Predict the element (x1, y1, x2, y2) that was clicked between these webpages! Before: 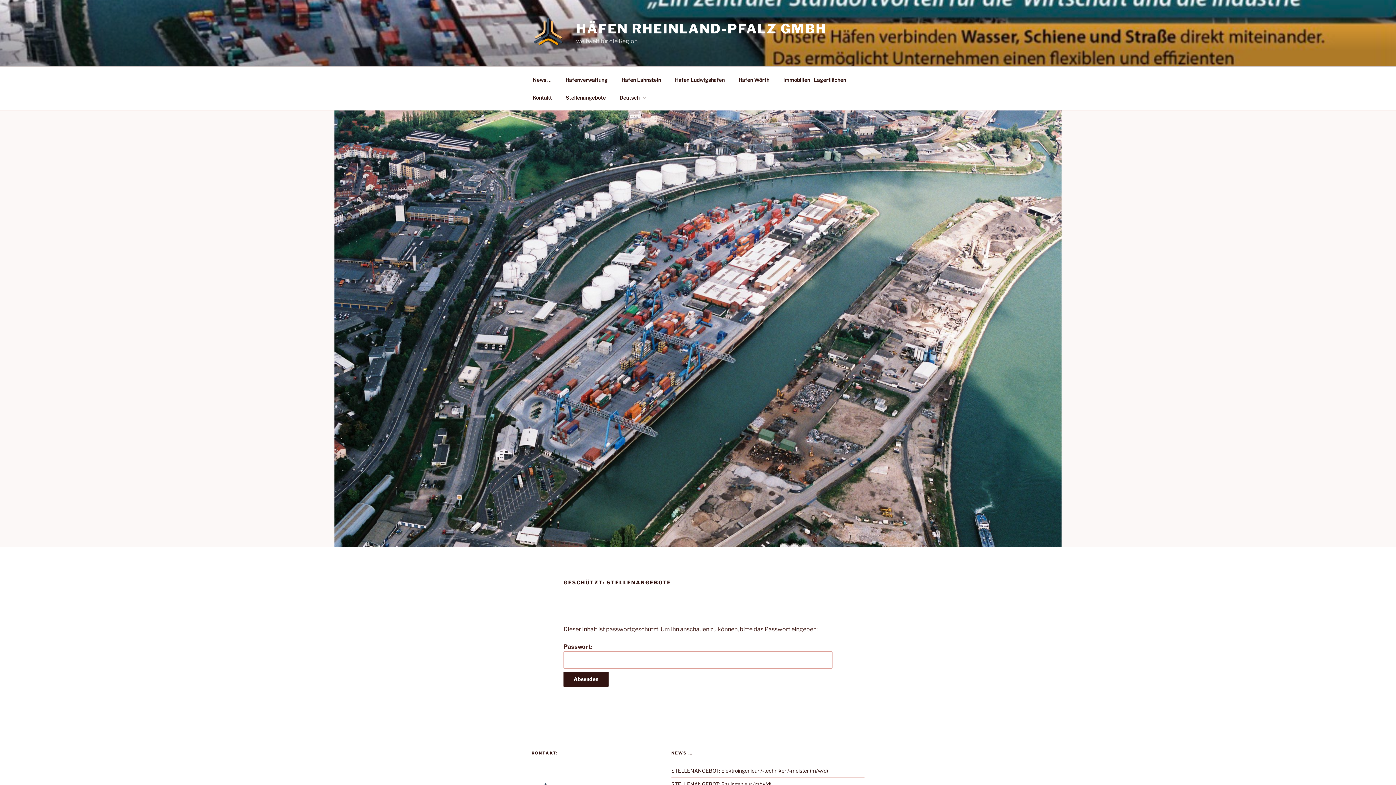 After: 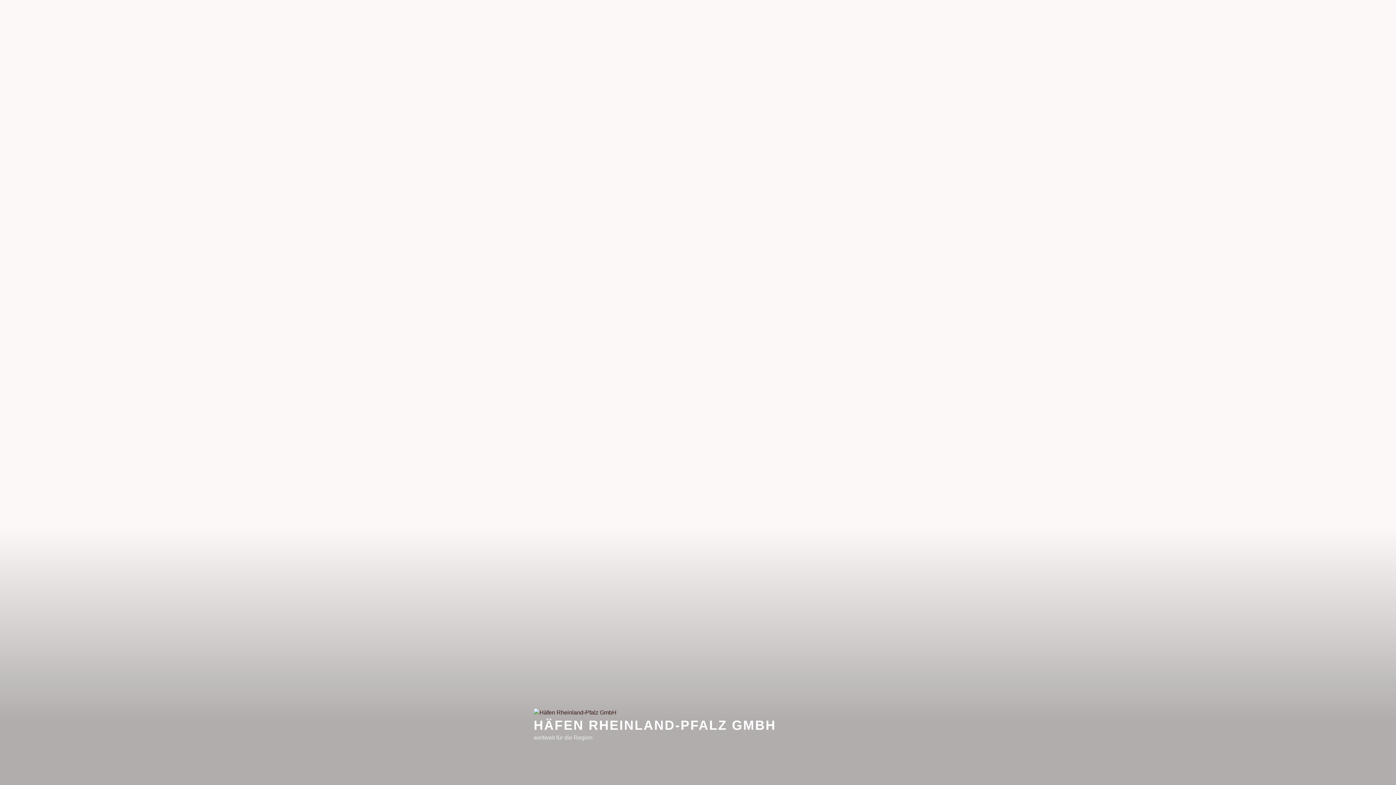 Action: bbox: (533, 17, 575, 49)